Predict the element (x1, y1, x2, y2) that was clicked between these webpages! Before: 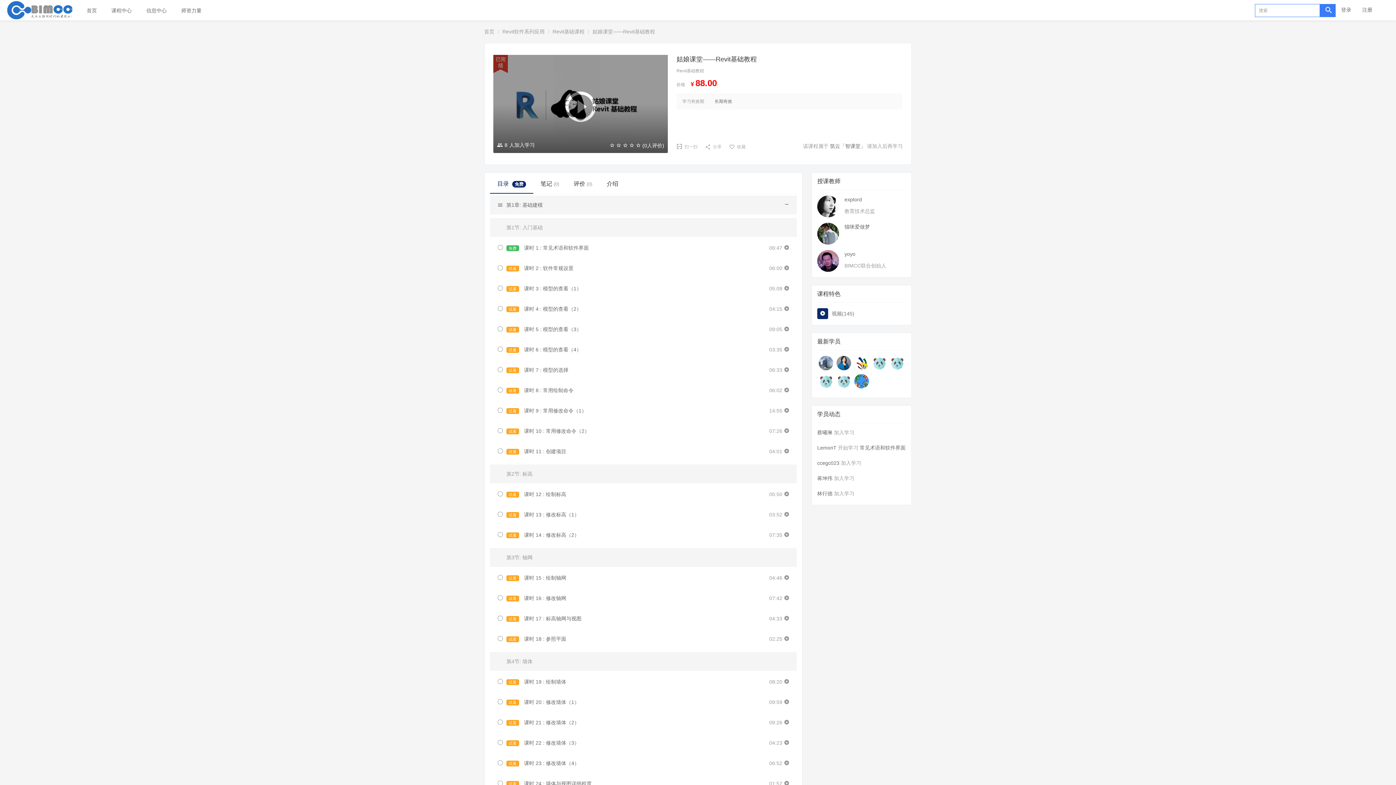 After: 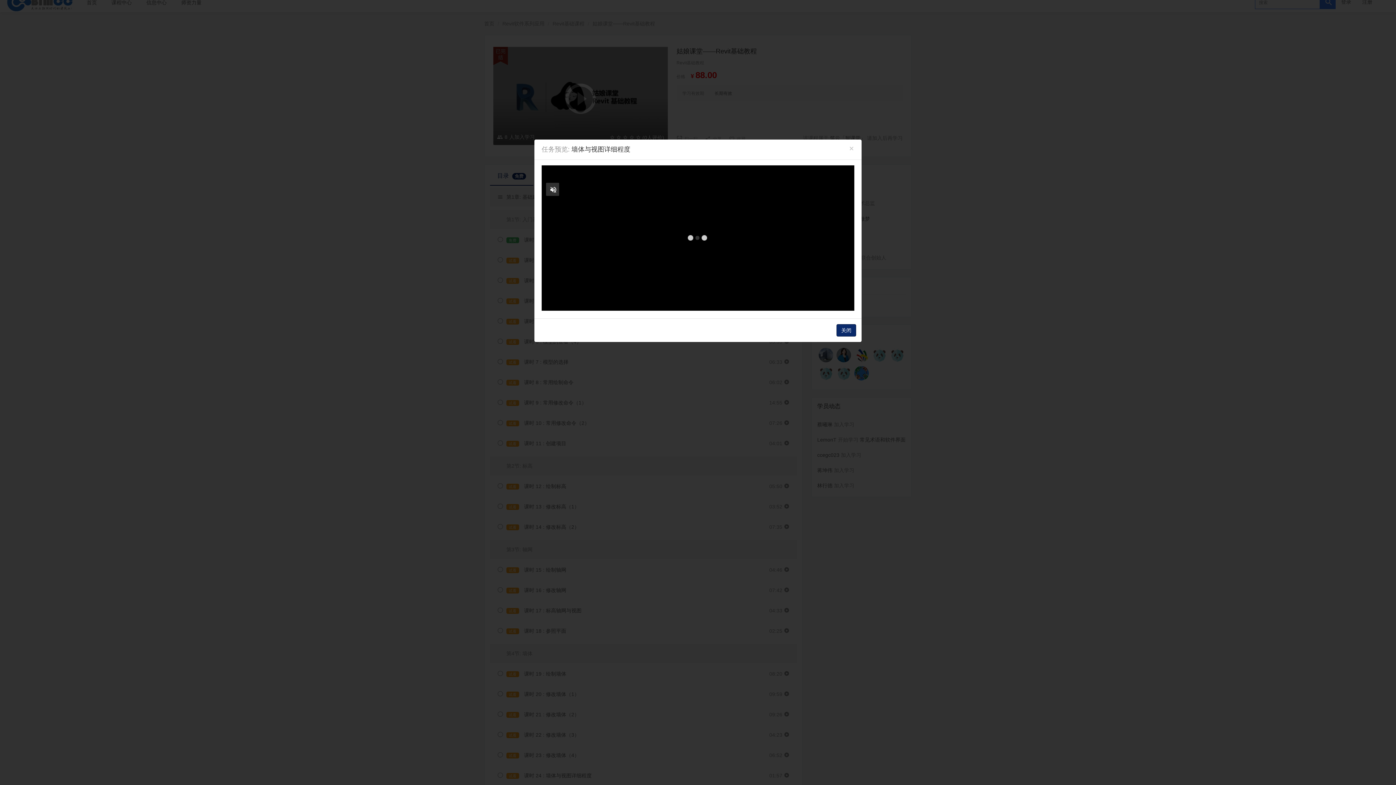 Action: bbox: (490, 774, 797, 793) label: 试看 课时 24 : 墙体与视图详细程度